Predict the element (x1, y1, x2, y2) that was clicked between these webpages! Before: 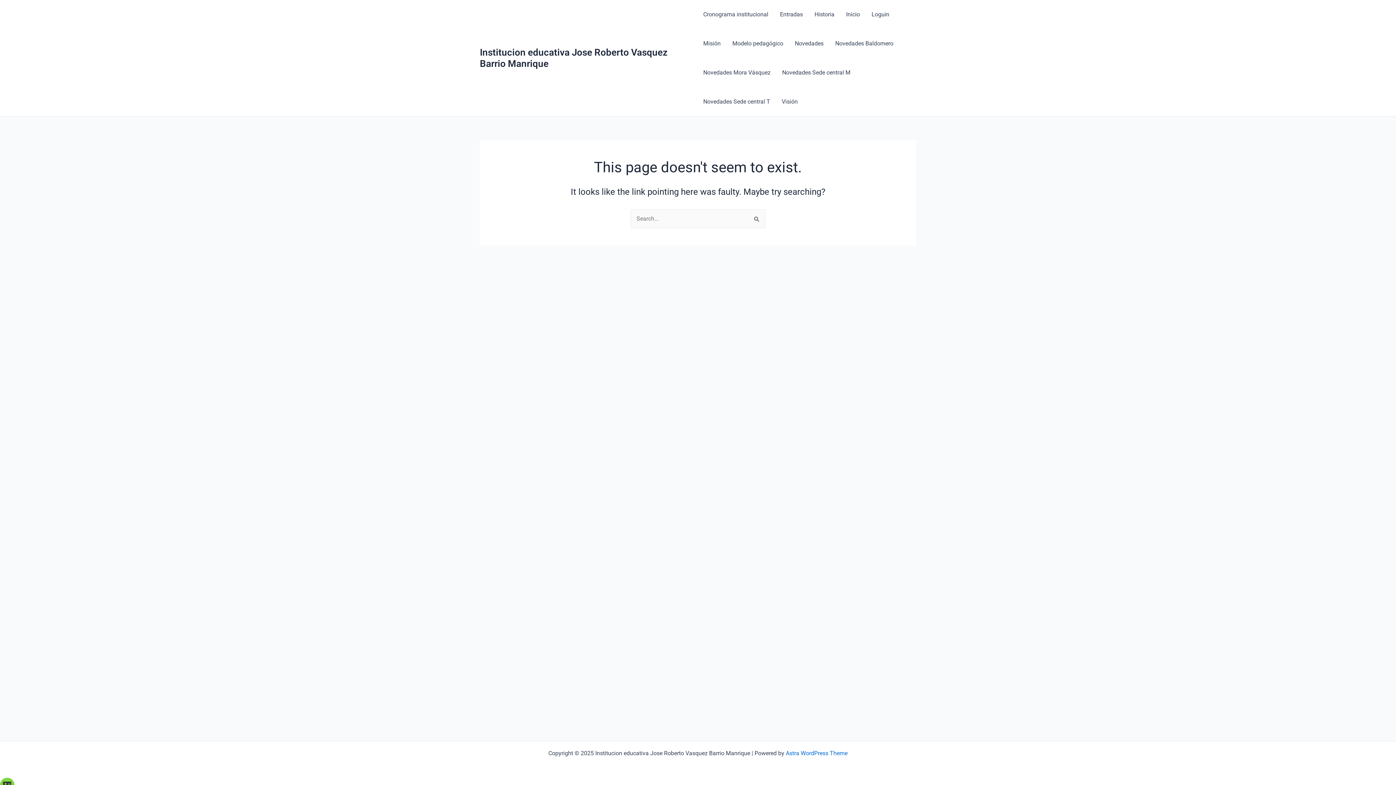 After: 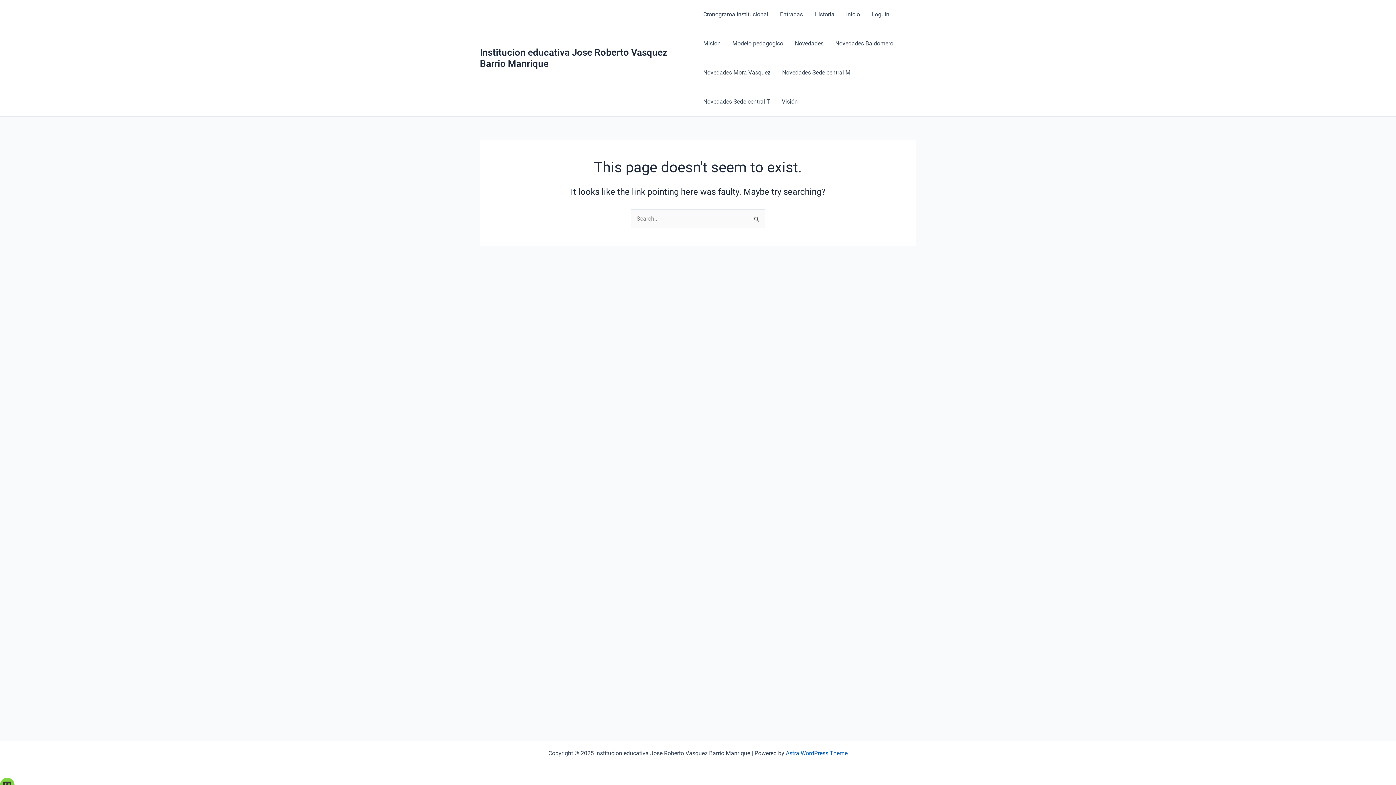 Action: label: Astra WordPress Theme bbox: (786, 750, 847, 757)